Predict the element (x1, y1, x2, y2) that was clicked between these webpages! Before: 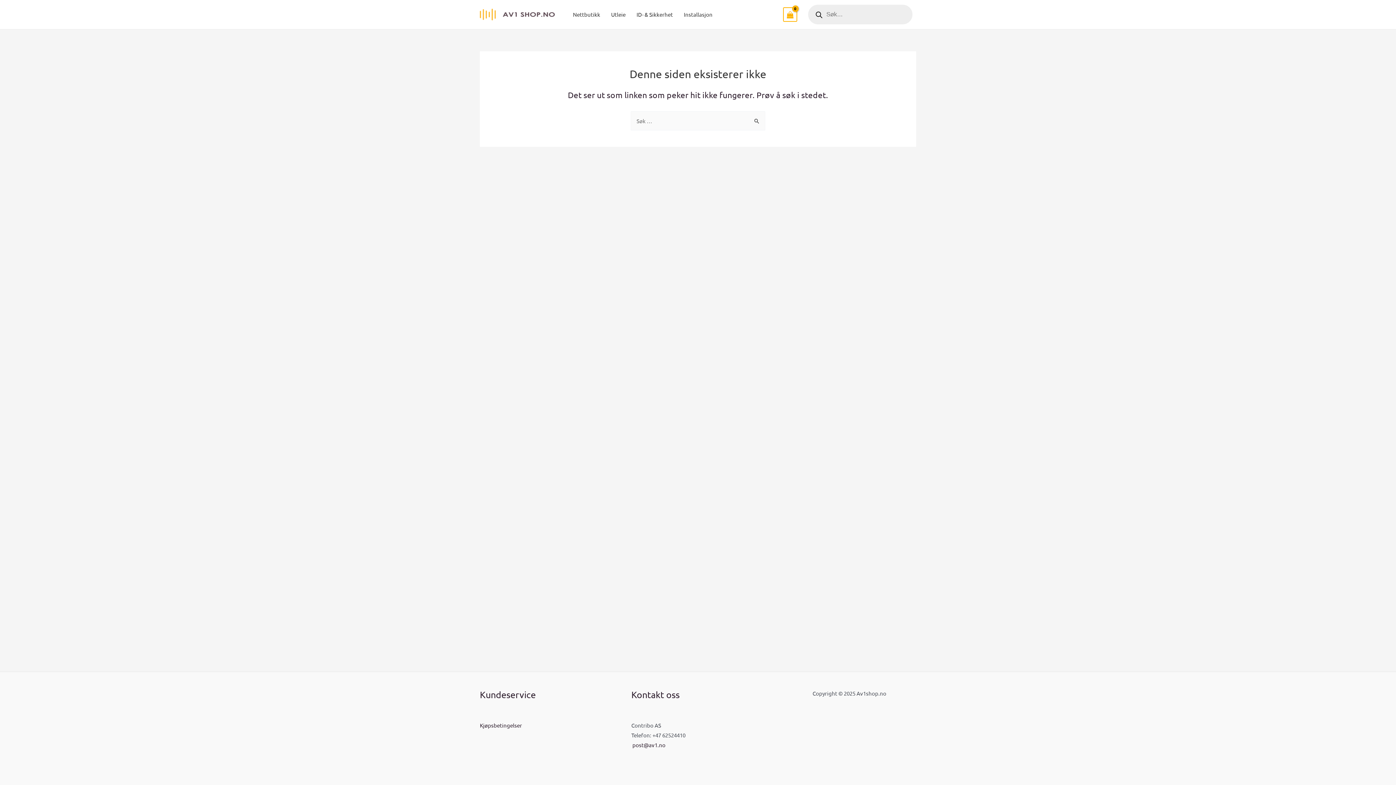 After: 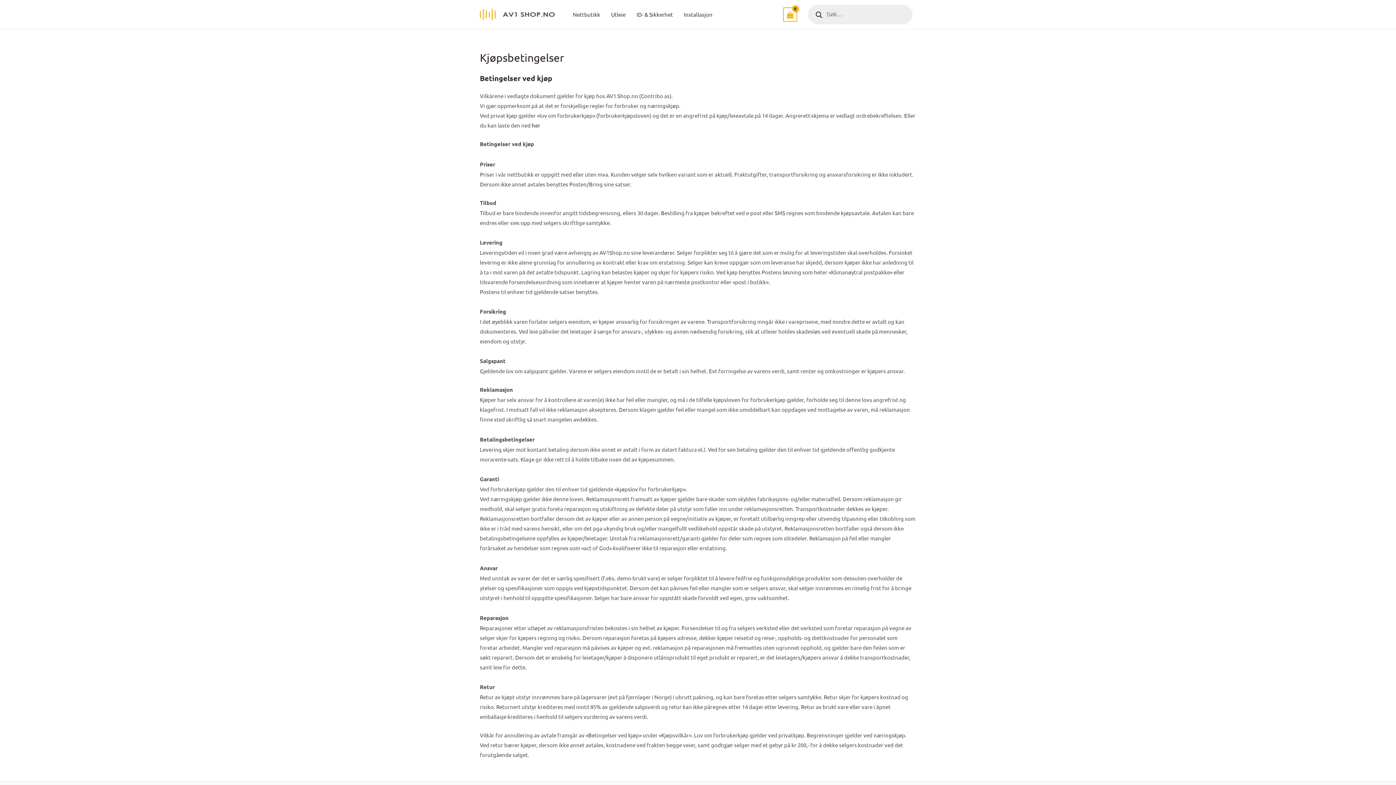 Action: label: Kjøpsbetingelser bbox: (480, 722, 522, 728)